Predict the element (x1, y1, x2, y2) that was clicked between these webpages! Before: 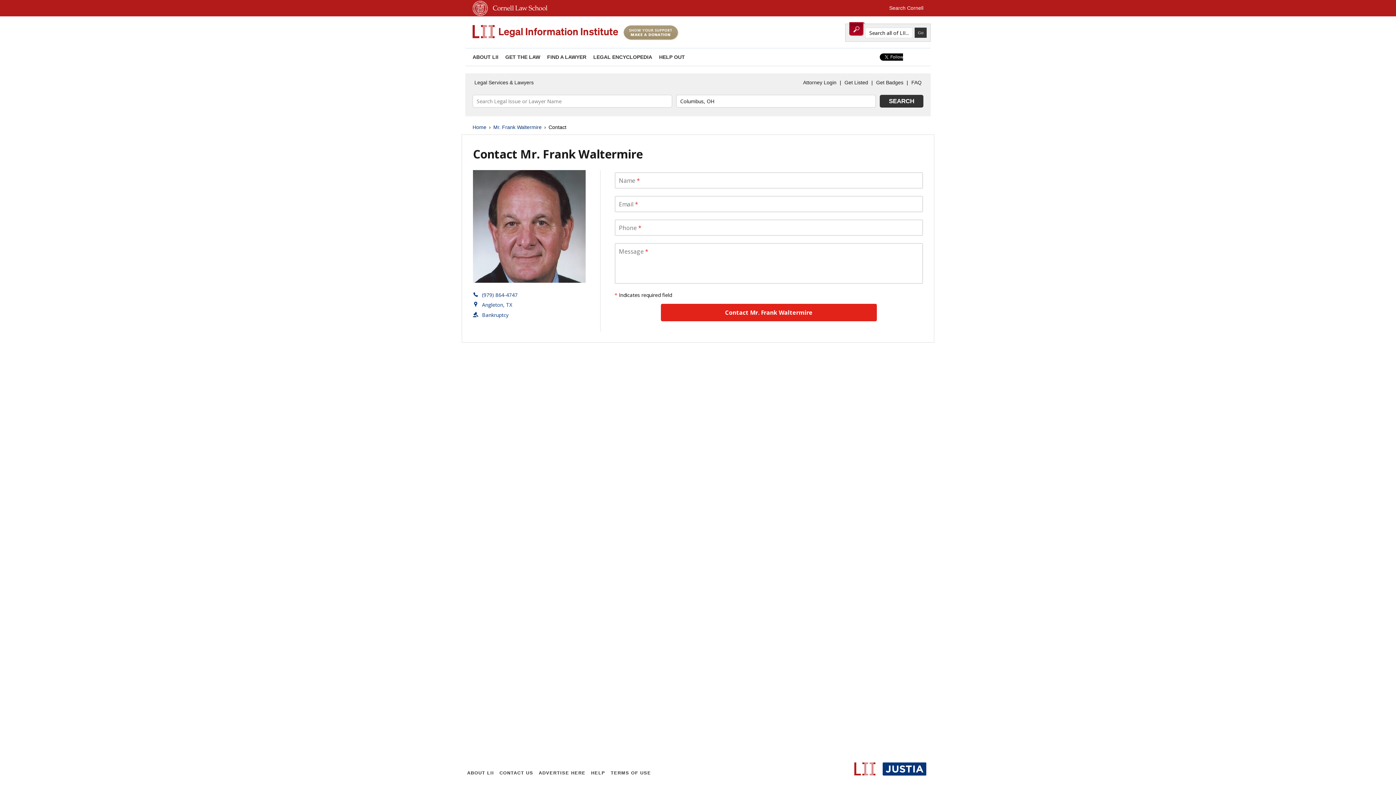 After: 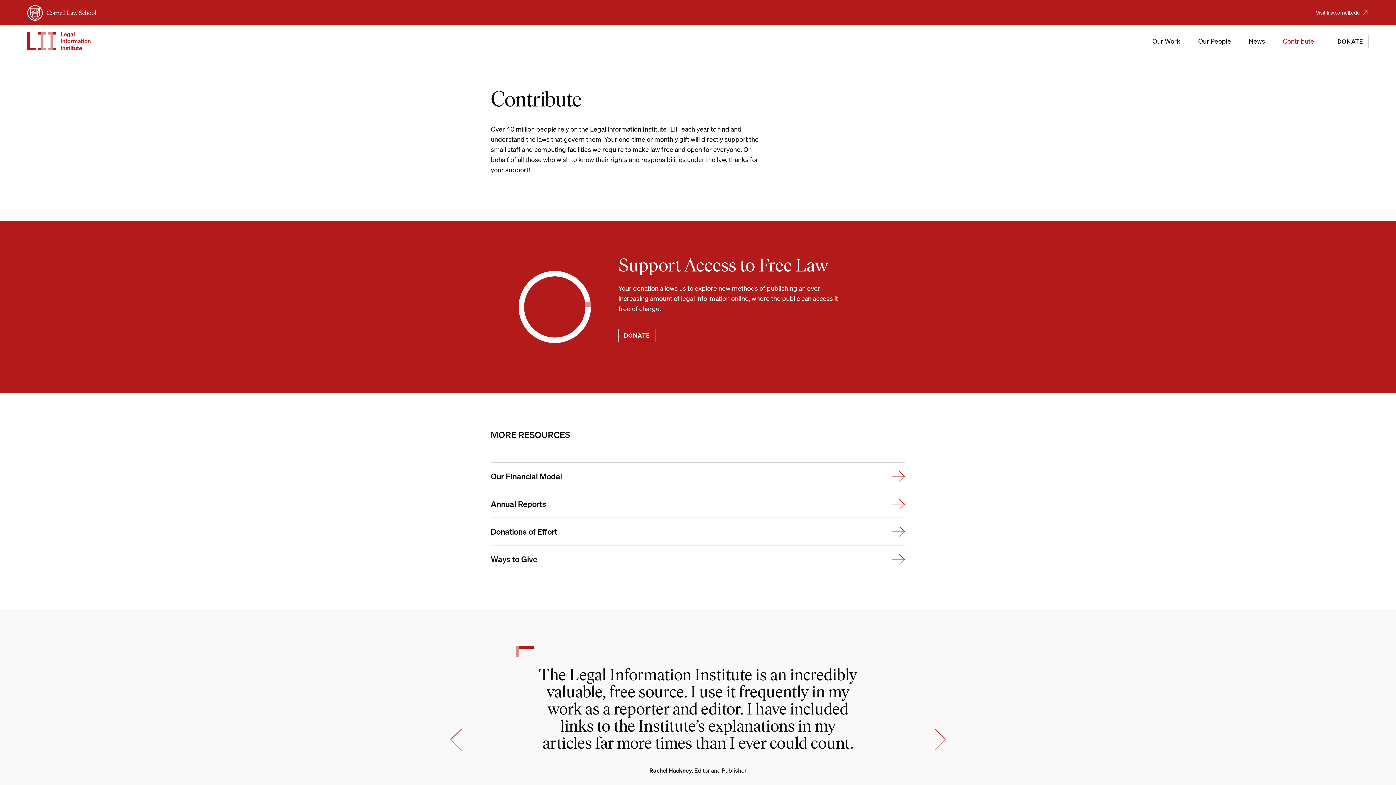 Action: label: ADVERTISE HERE bbox: (537, 769, 587, 777)